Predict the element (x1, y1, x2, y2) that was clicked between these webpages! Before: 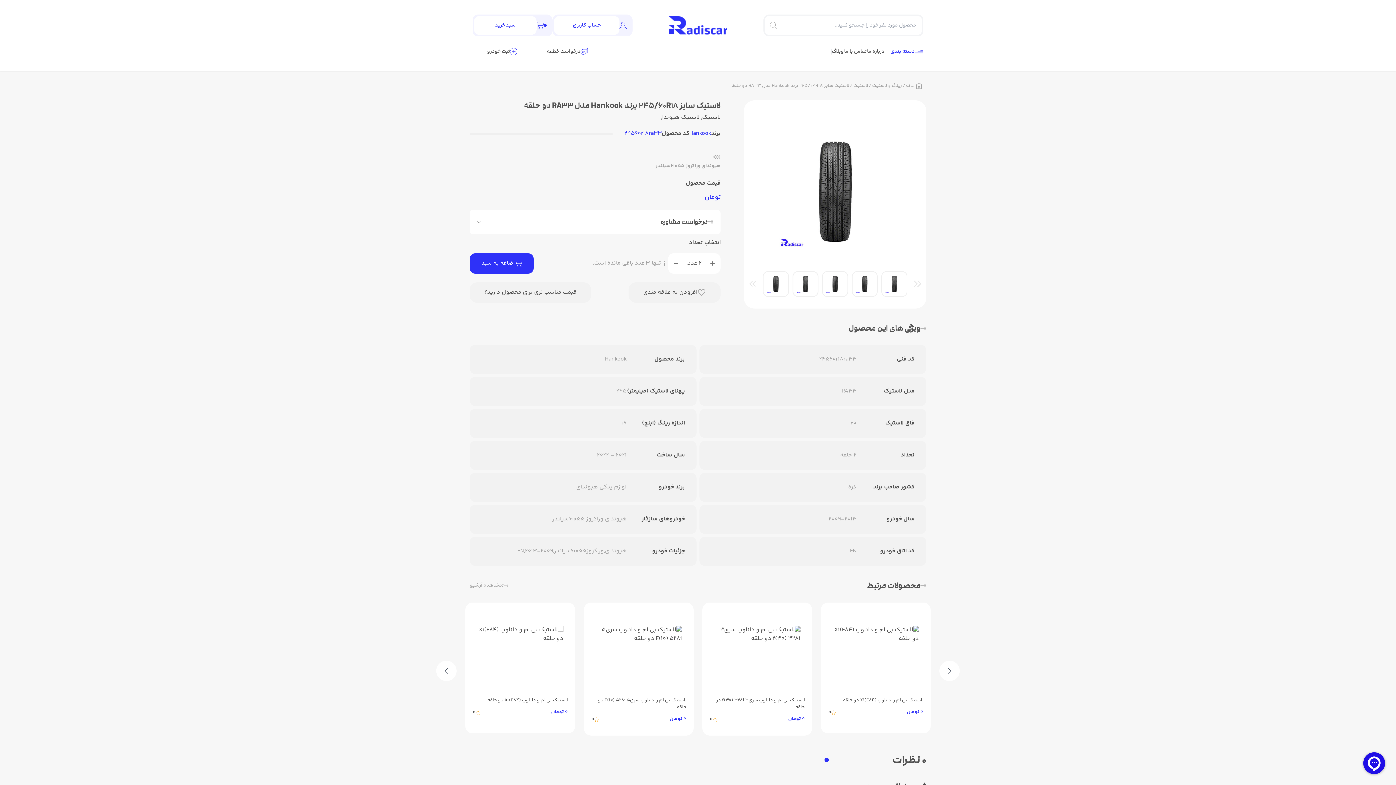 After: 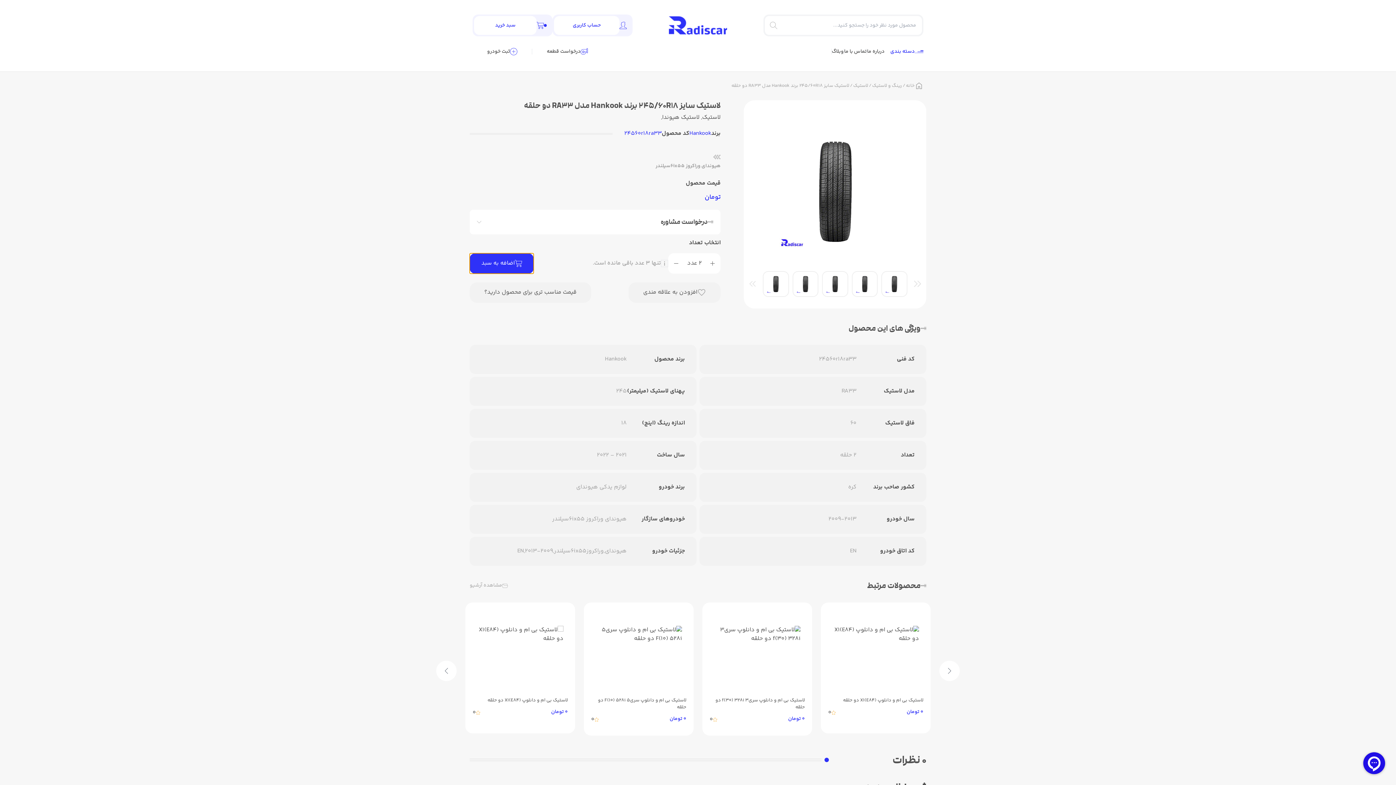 Action: label: اضافه به سبد bbox: (469, 253, 533, 273)